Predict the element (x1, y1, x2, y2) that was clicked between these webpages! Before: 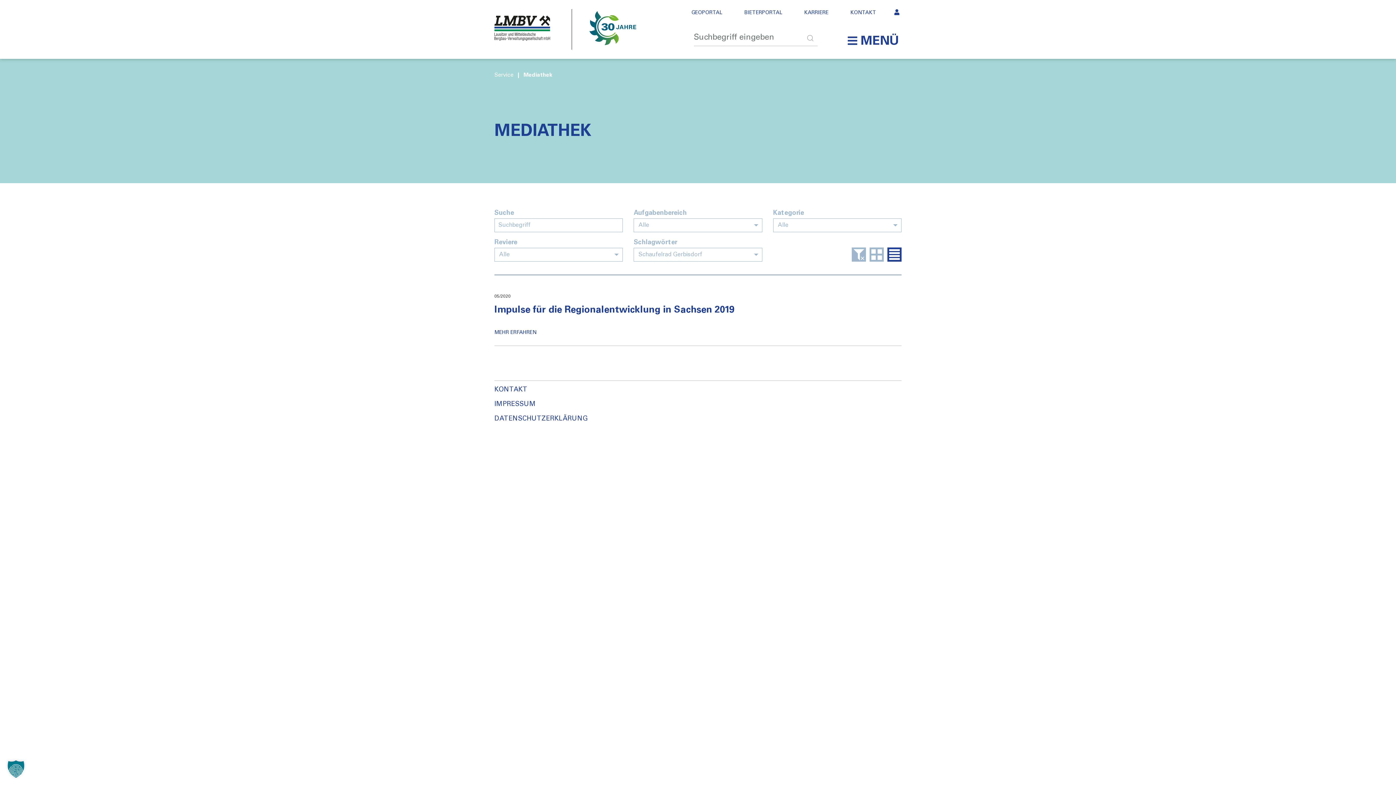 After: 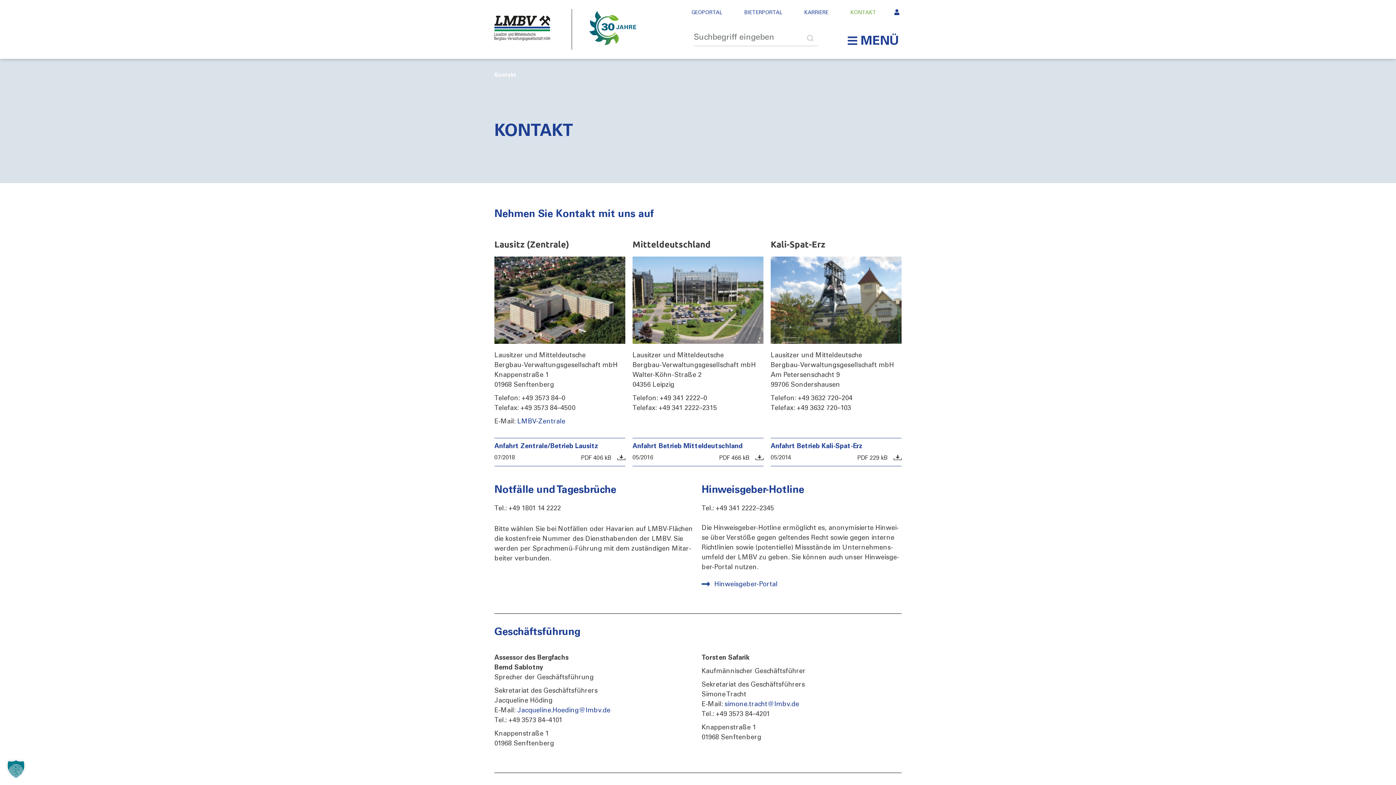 Action: bbox: (494, 386, 901, 393) label: KONTAKT